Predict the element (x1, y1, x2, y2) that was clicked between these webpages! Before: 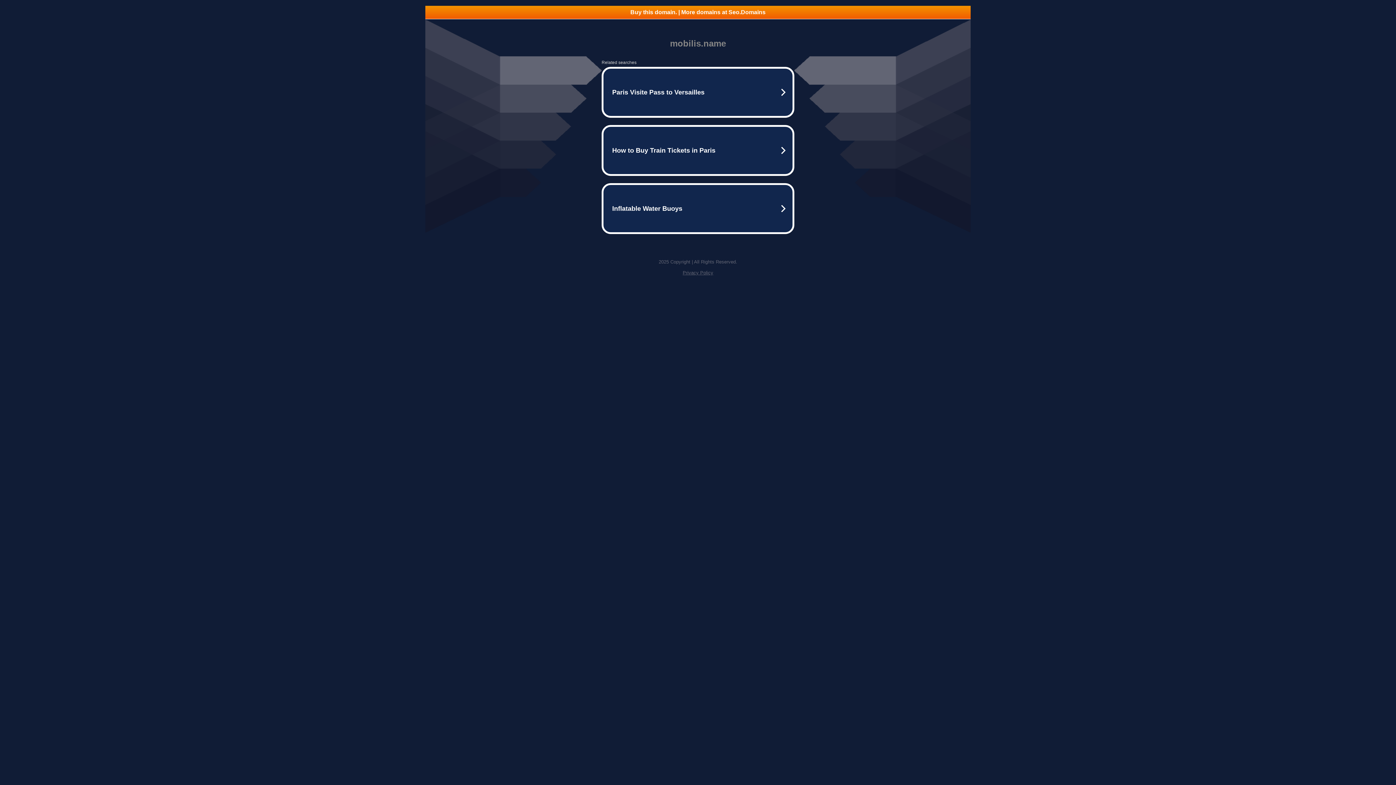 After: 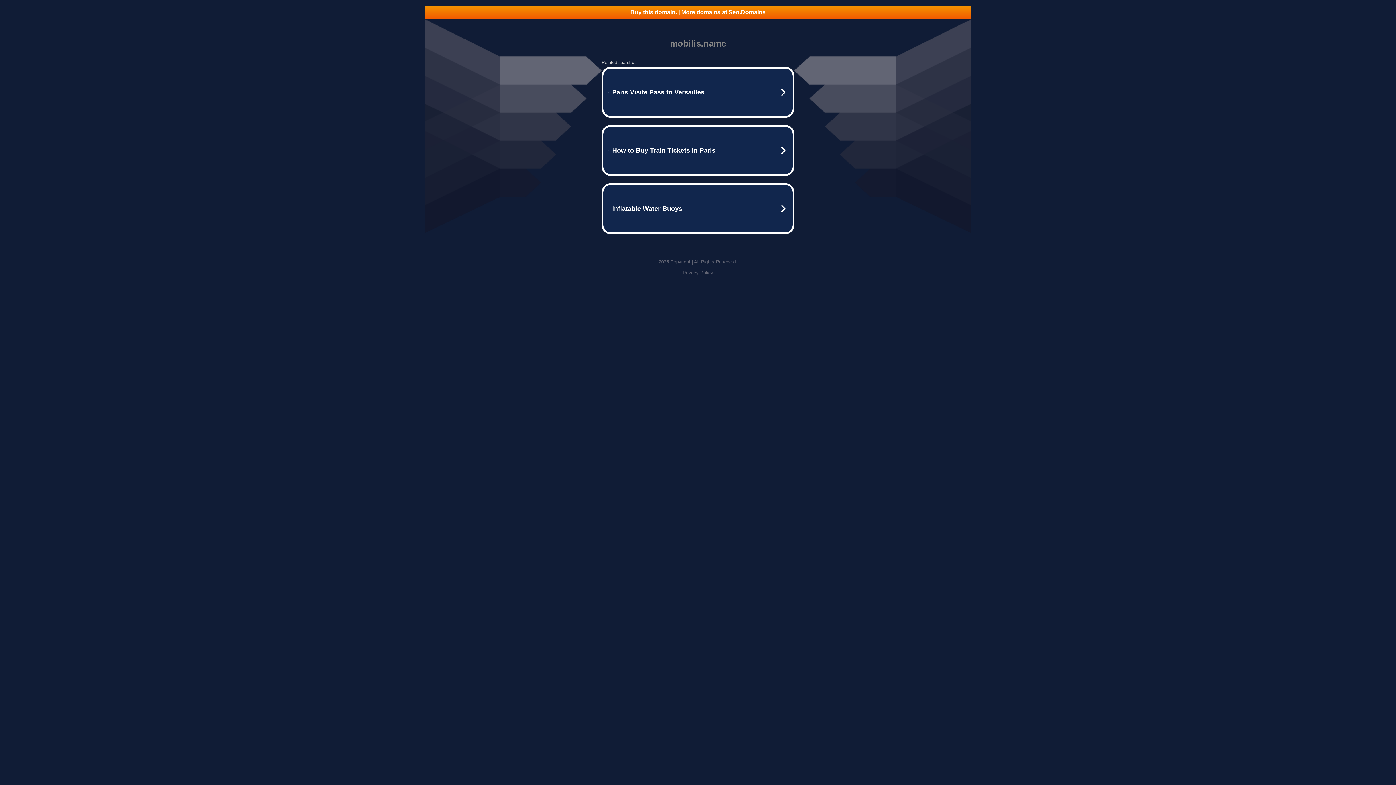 Action: bbox: (425, 5, 970, 18) label: Buy this domain. | More domains at Seo.Domains